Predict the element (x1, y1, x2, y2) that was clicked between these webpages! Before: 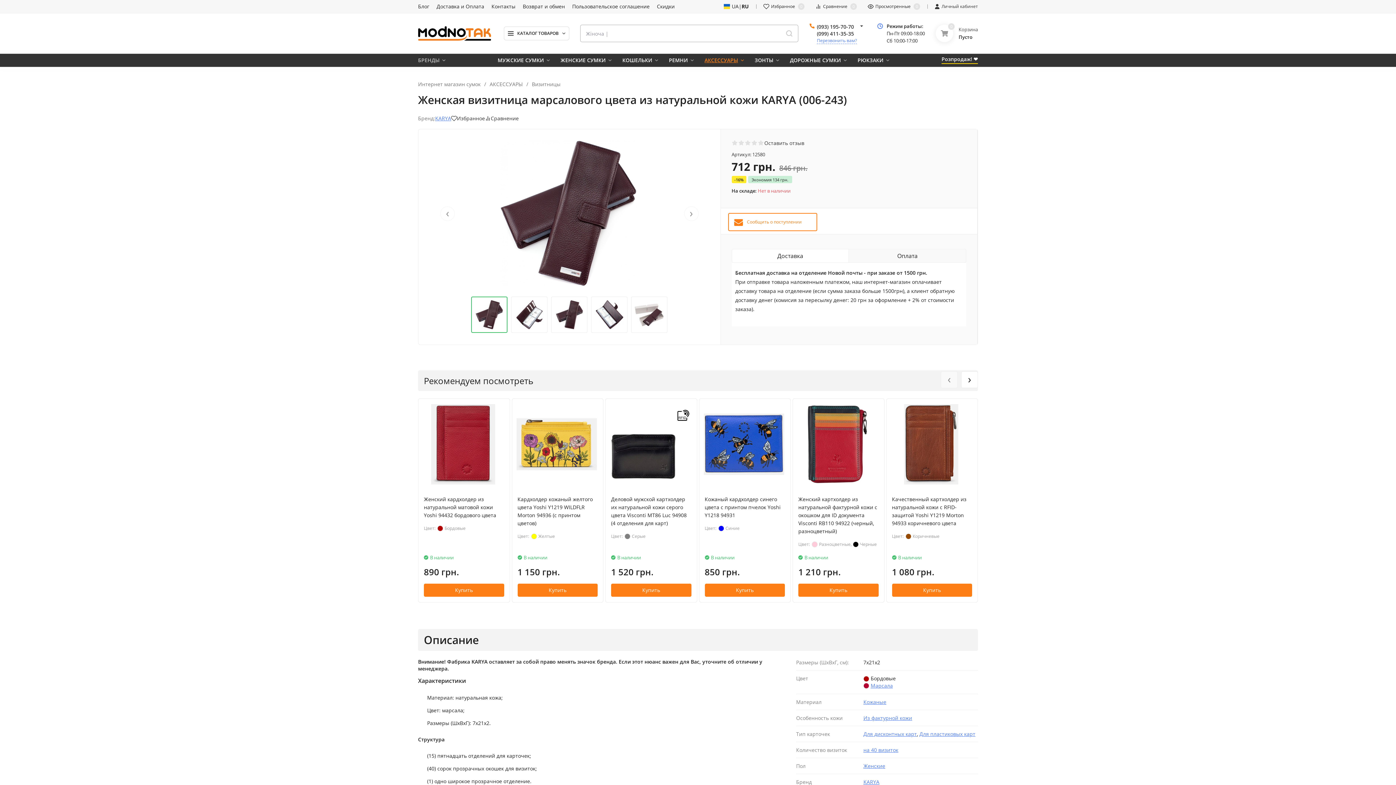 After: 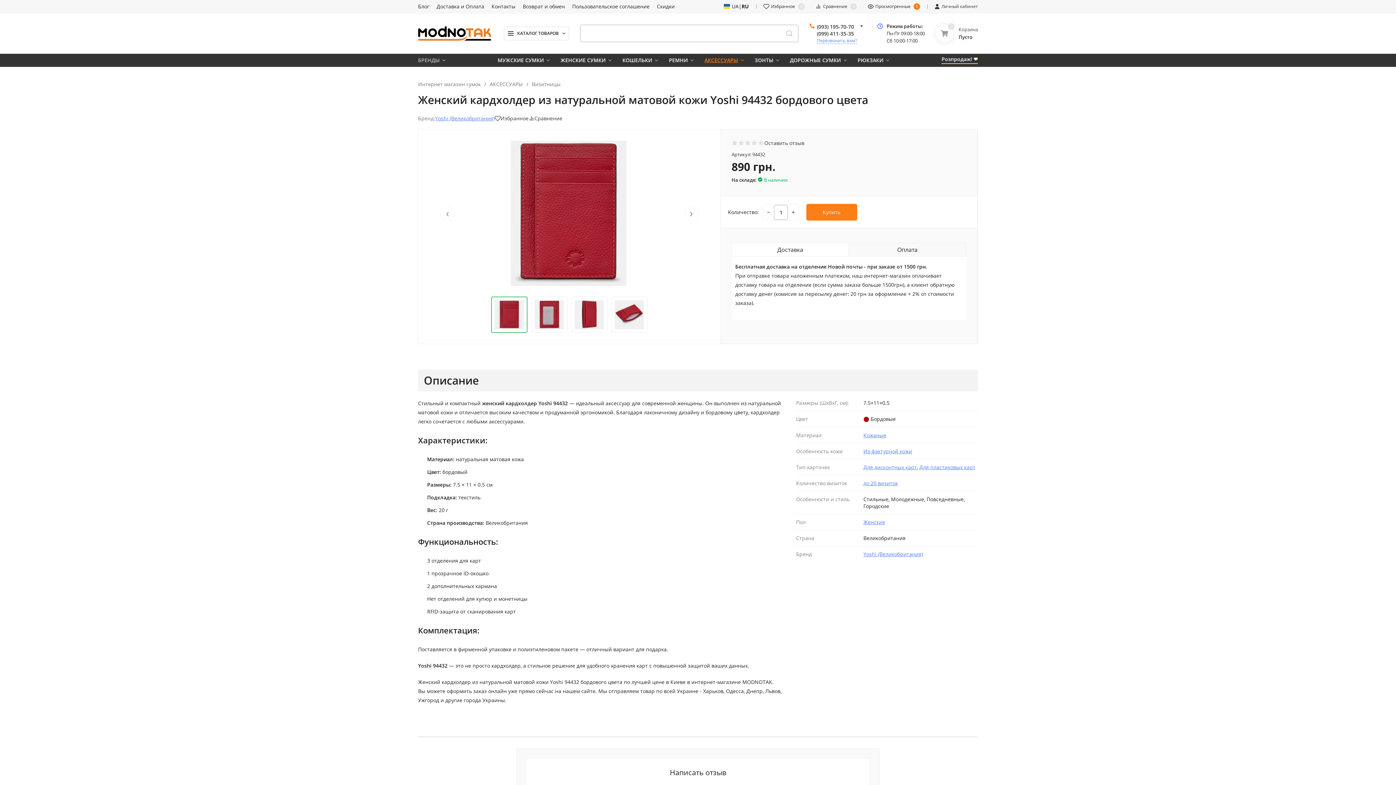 Action: label: Женский кардхолдер из натуральной матовой кожи Yoshi 94432 бордового цвета
Цвет:
Бордовые bbox: (424, 404, 504, 535)